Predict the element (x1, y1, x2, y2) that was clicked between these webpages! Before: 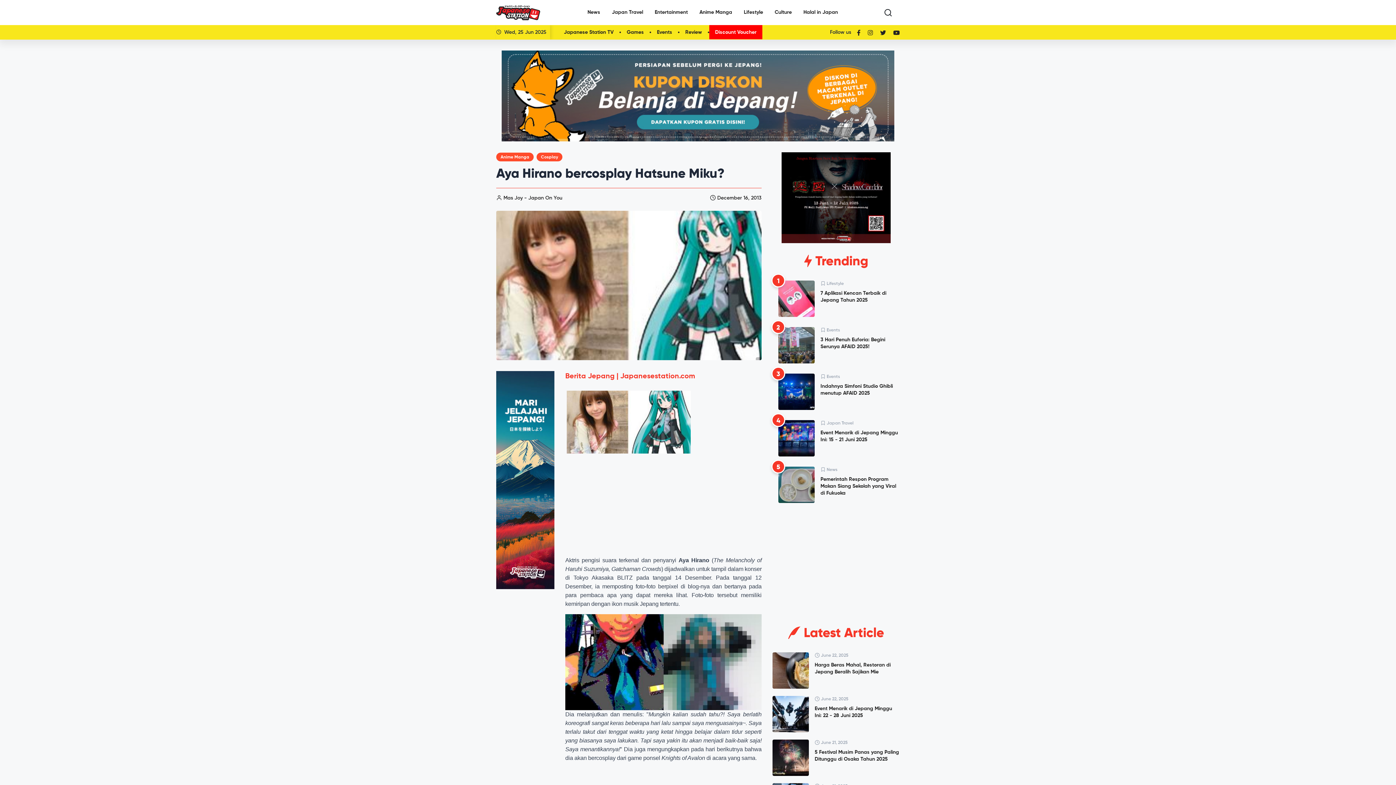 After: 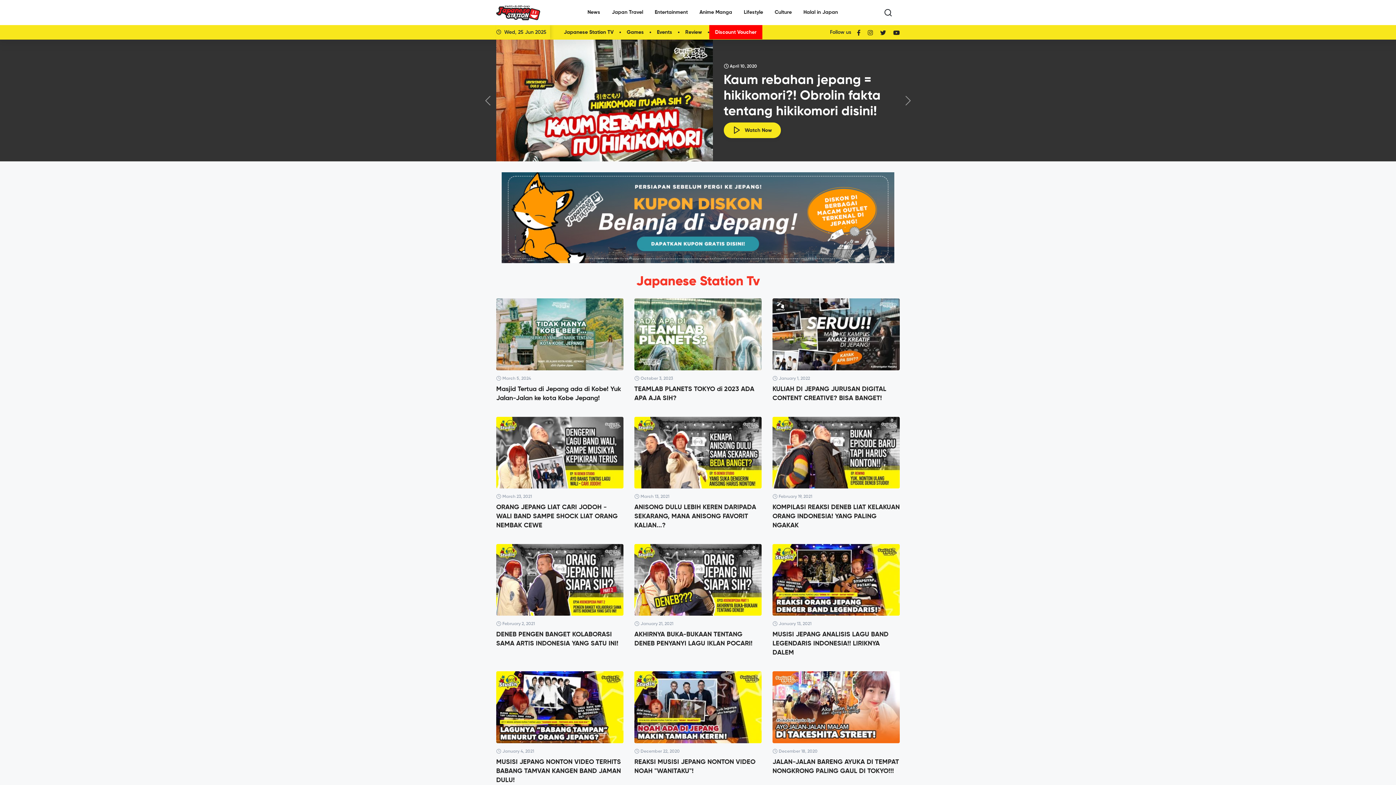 Action: bbox: (558, 25, 619, 39) label: Japanese Station TV